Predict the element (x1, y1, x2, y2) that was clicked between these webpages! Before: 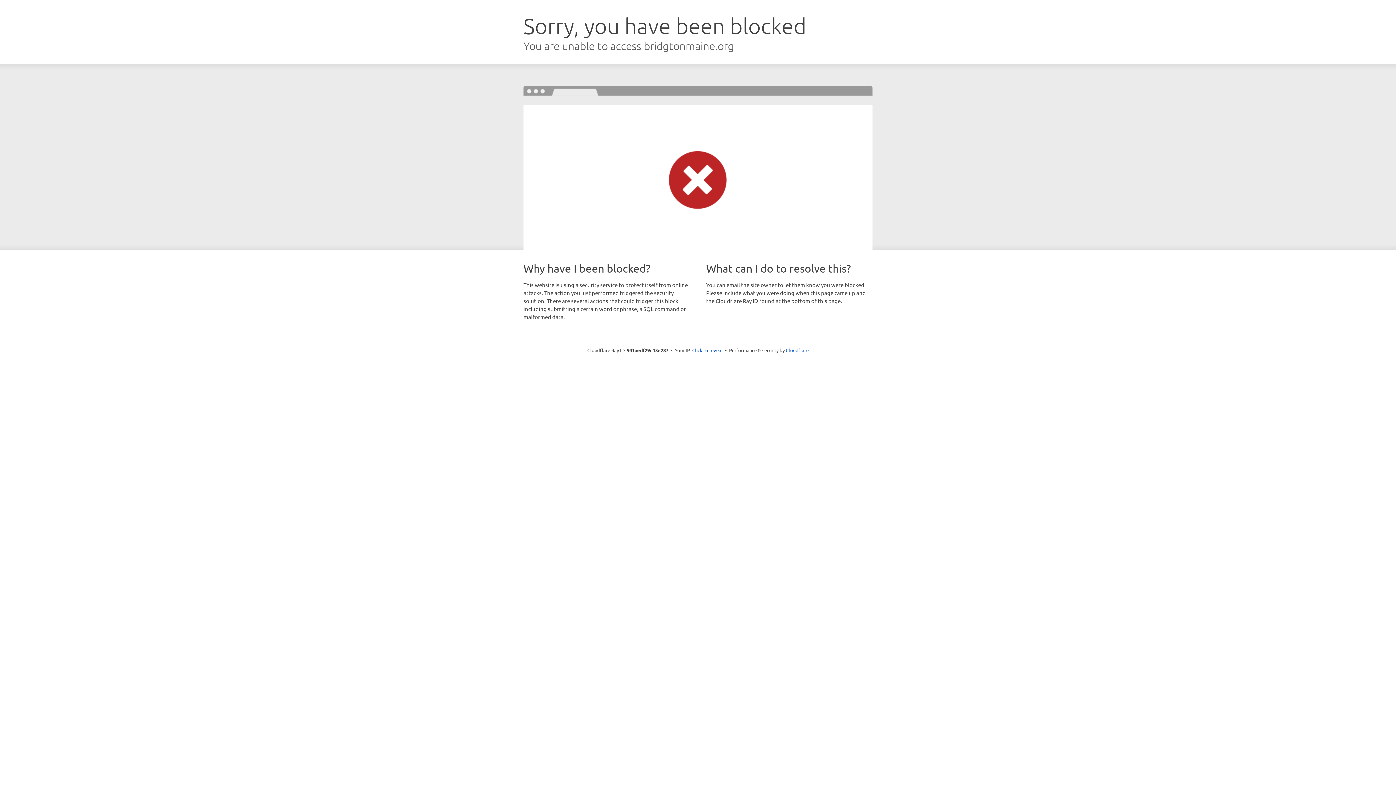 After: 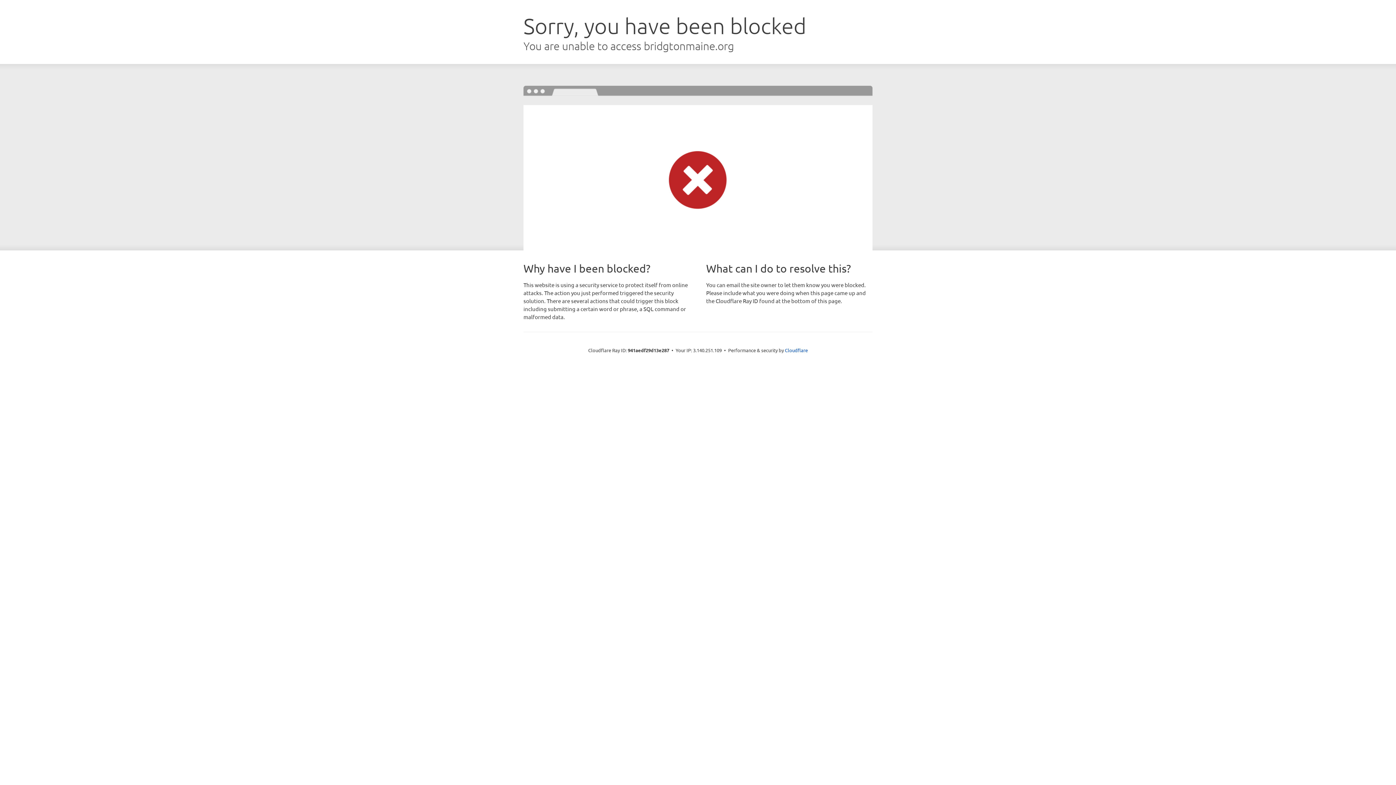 Action: label: Click to reveal bbox: (692, 346, 722, 353)